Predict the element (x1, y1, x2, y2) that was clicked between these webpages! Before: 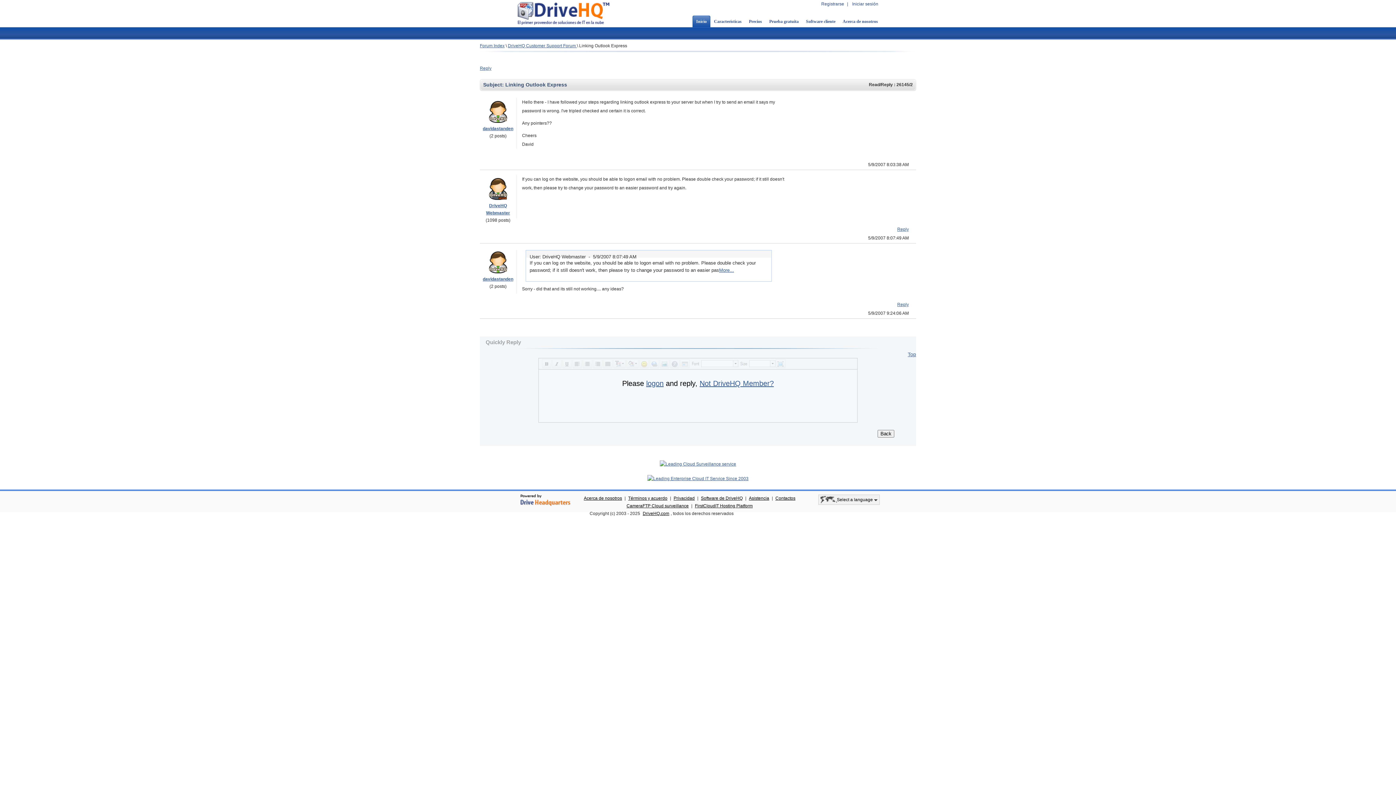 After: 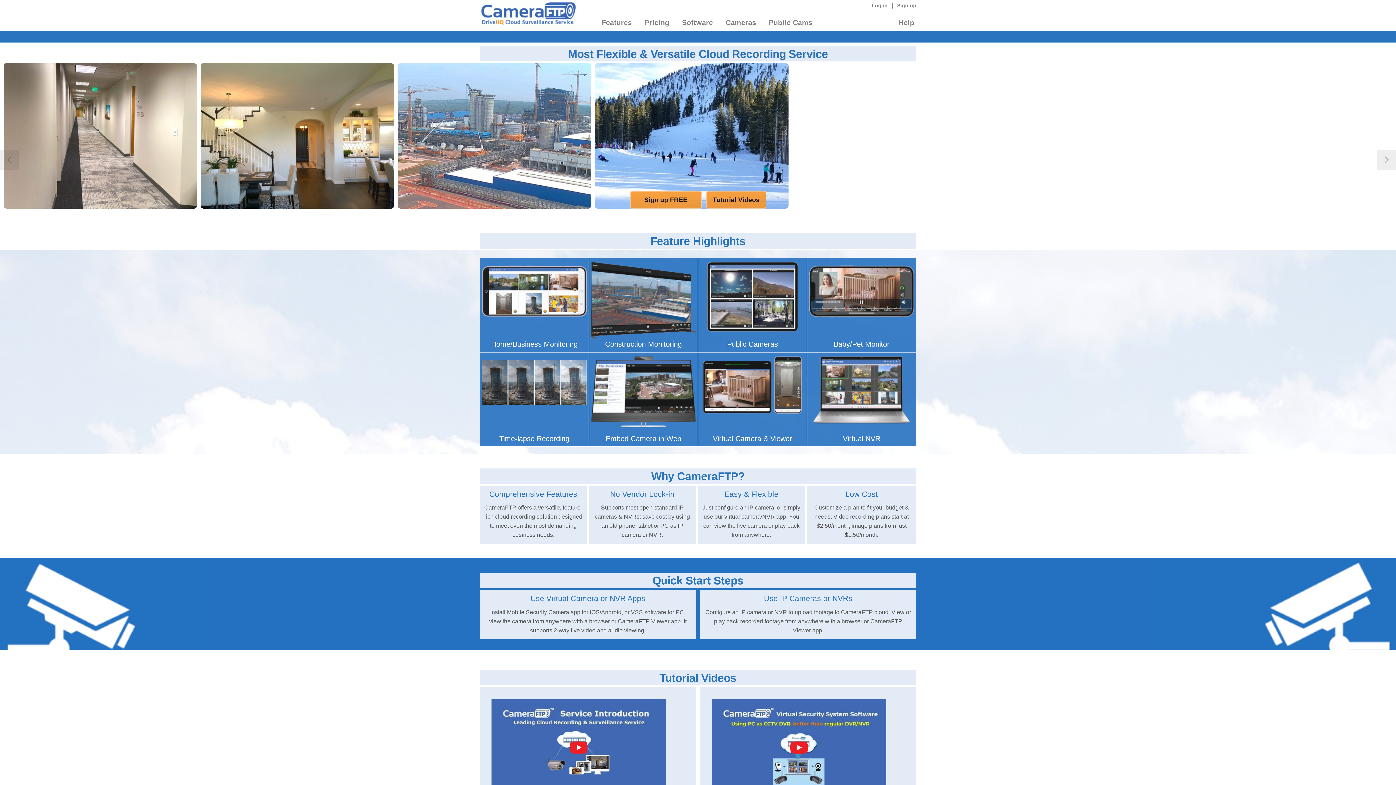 Action: label: CameraFTP Cloud surveillance bbox: (625, 503, 690, 508)